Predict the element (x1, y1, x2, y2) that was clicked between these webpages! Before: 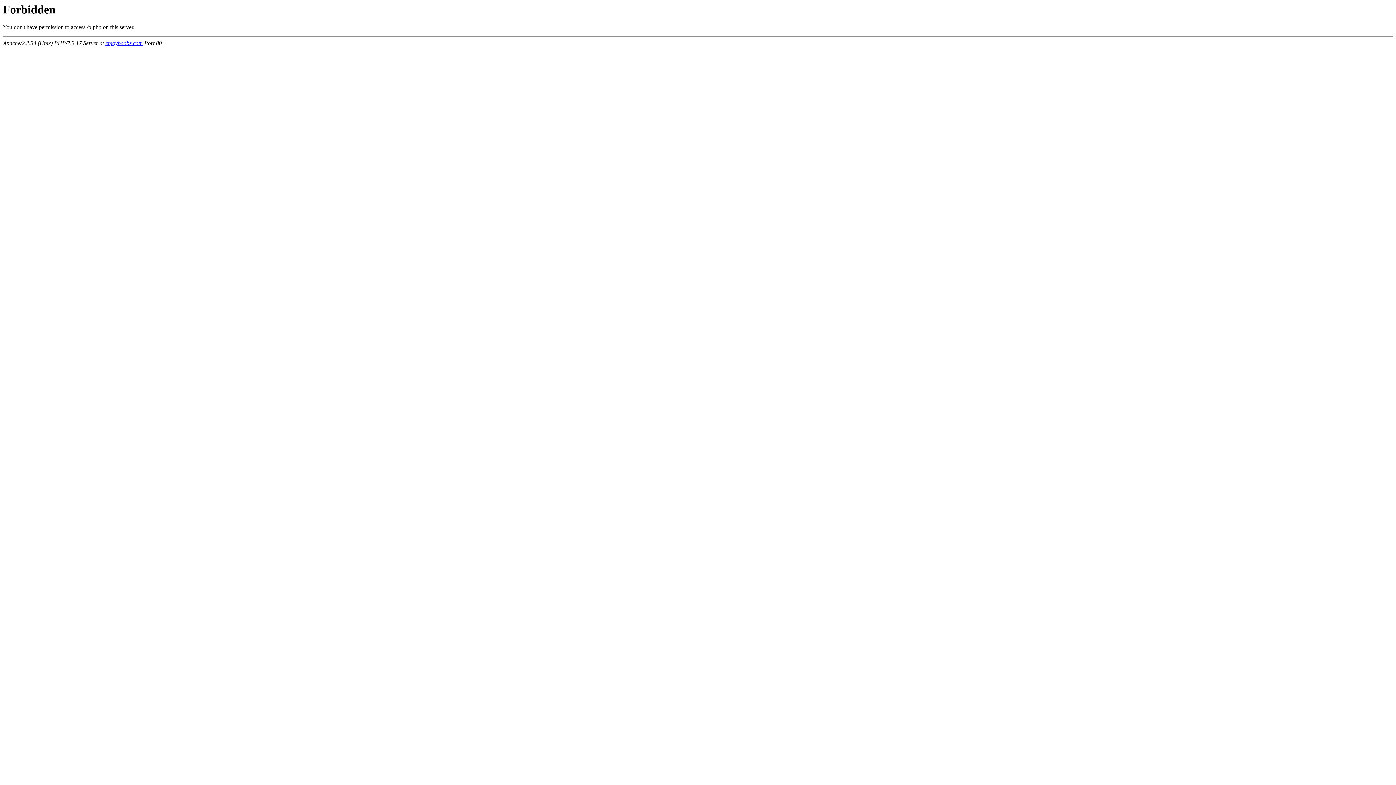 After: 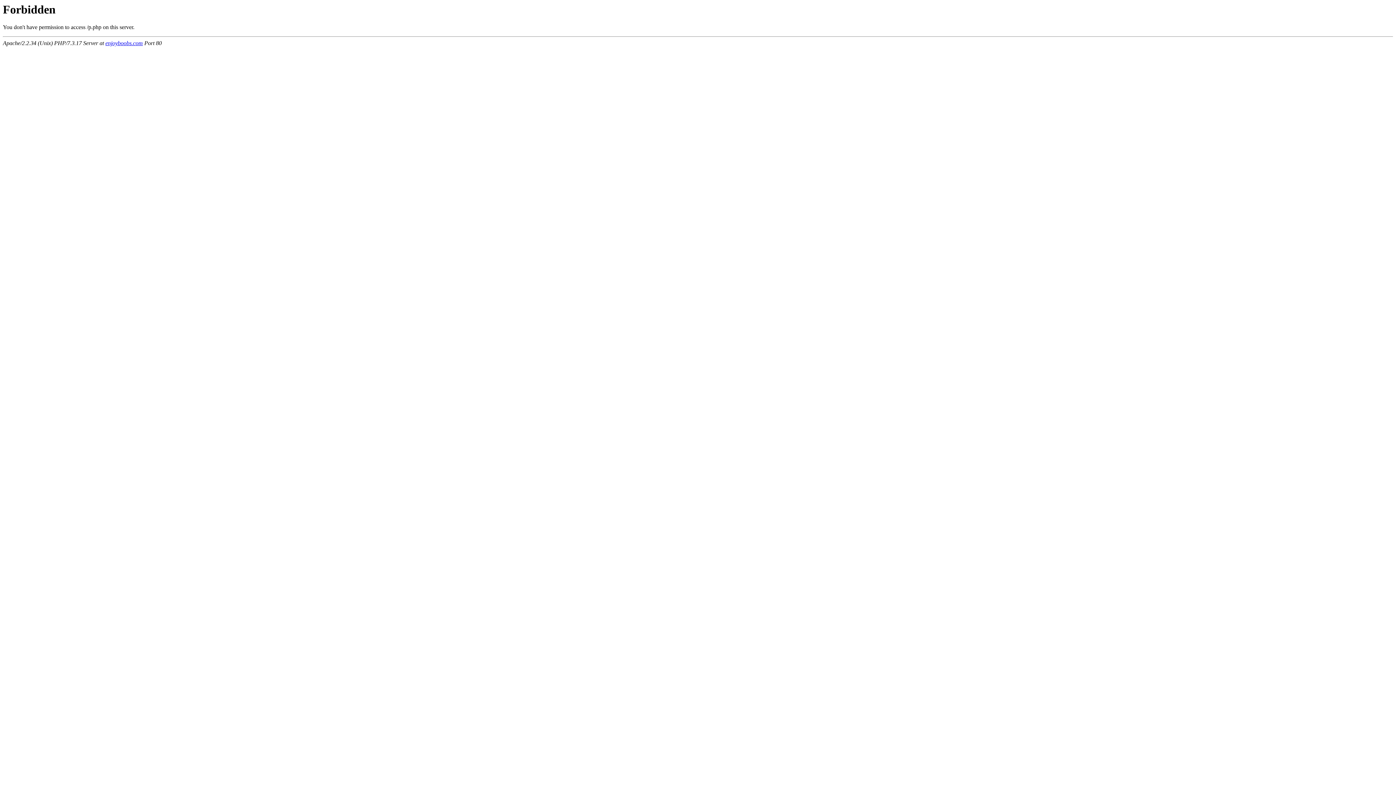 Action: bbox: (105, 40, 142, 46) label: enjoyboobs.com